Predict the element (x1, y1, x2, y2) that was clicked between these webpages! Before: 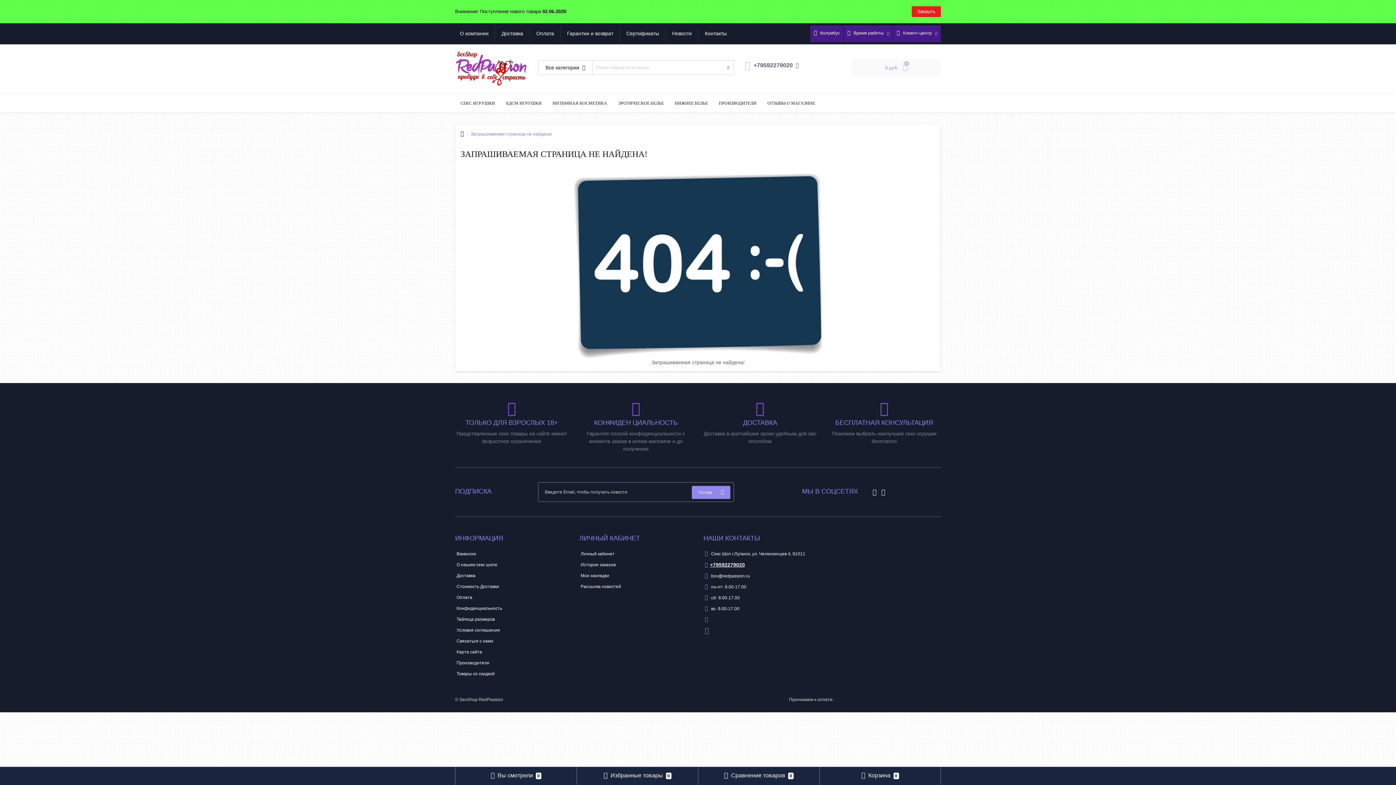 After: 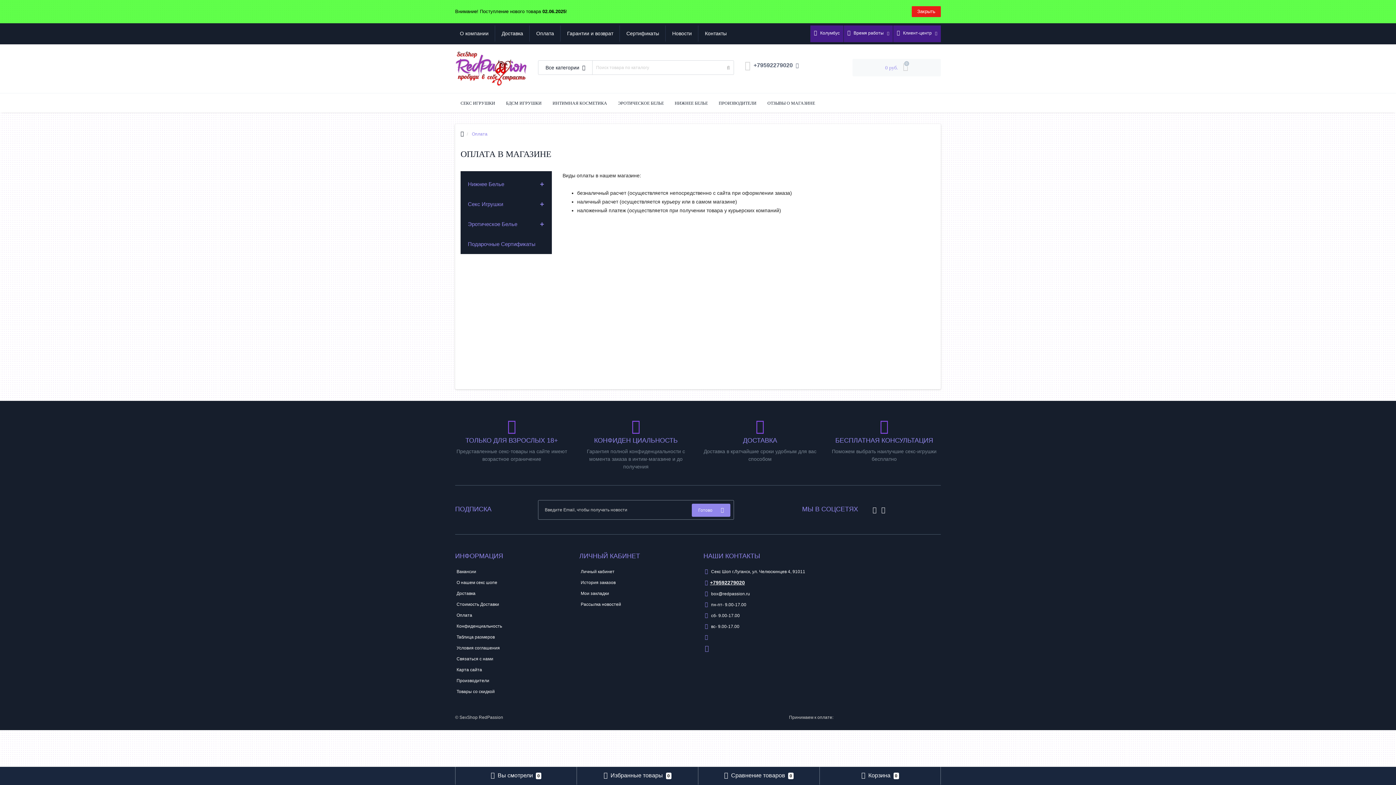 Action: bbox: (456, 595, 472, 600) label: Оплата